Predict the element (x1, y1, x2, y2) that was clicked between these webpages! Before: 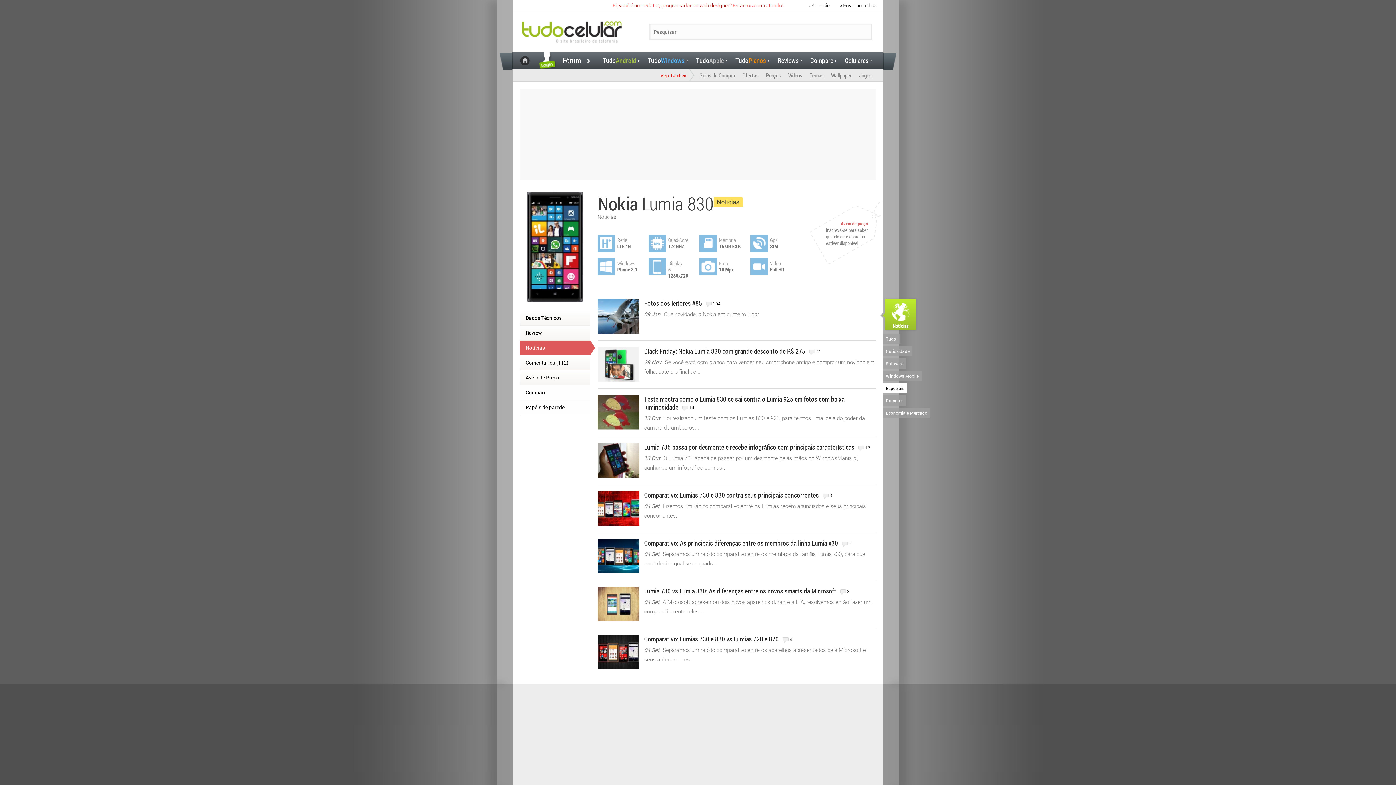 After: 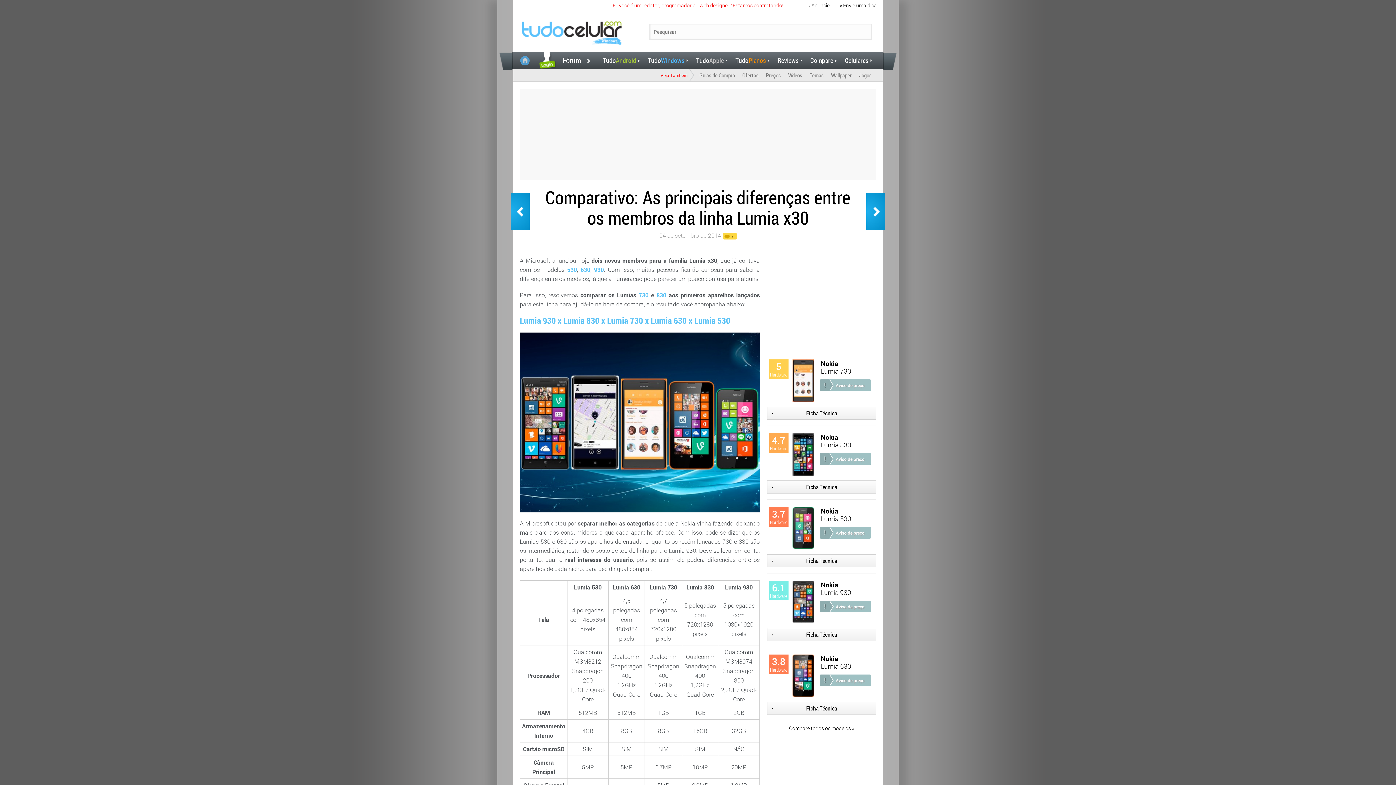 Action: label: 7 bbox: (841, 540, 853, 547)